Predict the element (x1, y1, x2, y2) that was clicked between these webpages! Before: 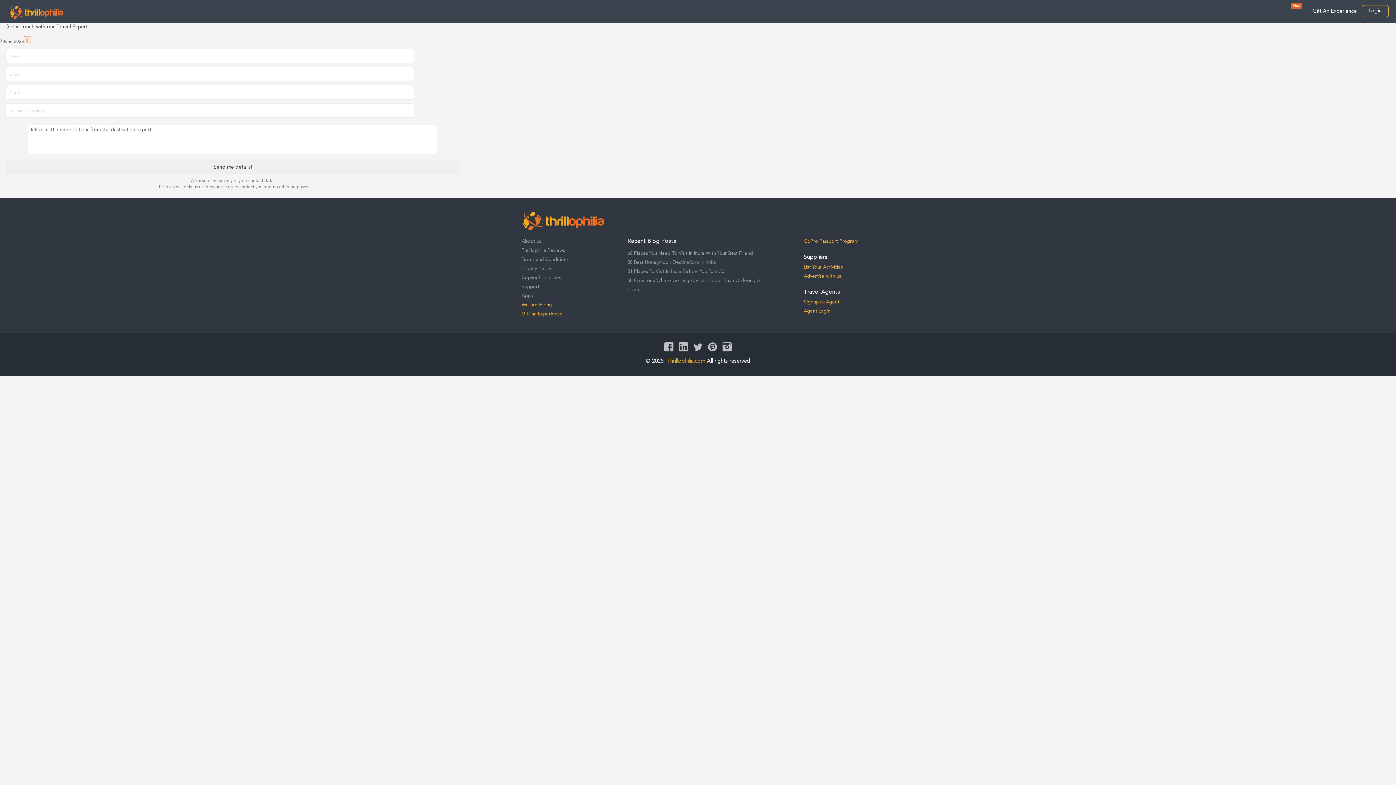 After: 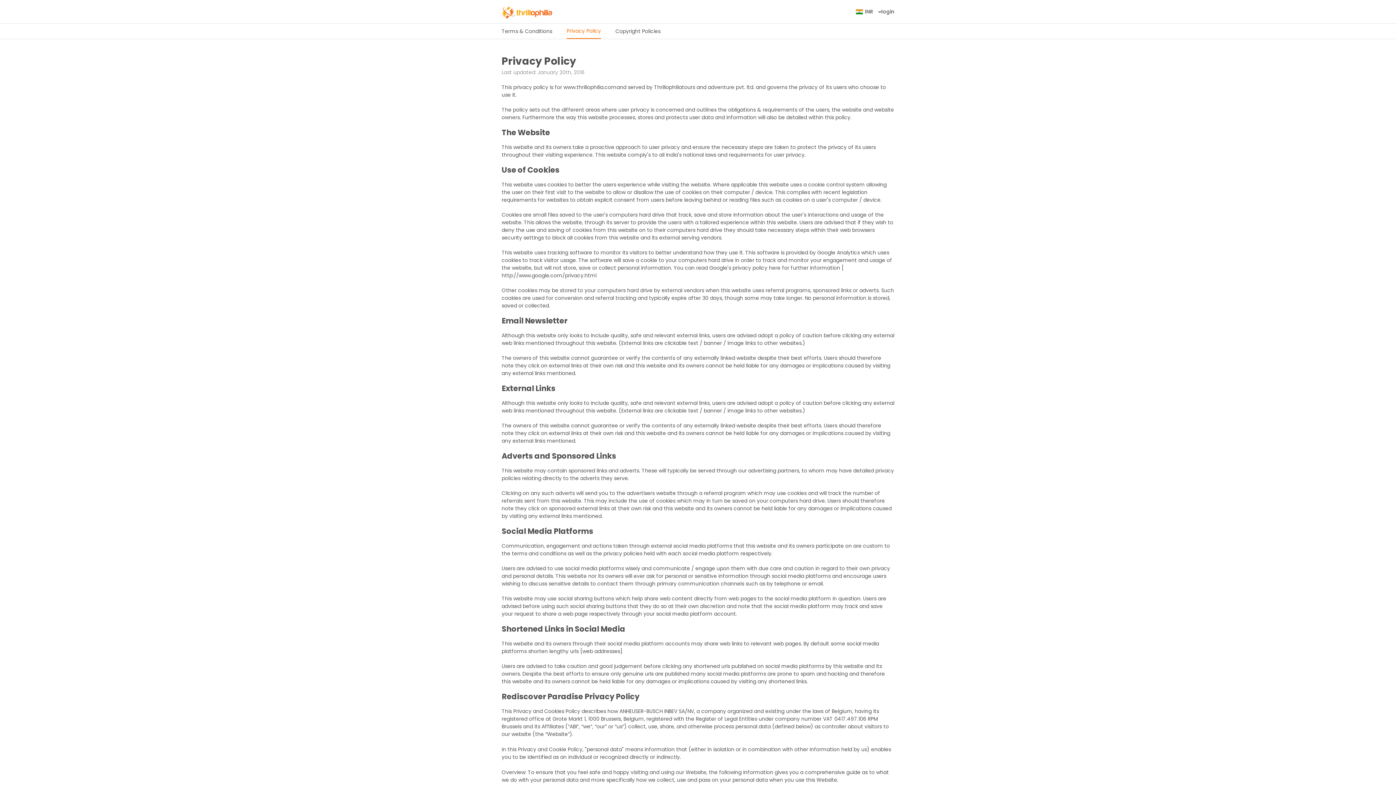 Action: bbox: (521, 266, 551, 271) label: Privacy Policy